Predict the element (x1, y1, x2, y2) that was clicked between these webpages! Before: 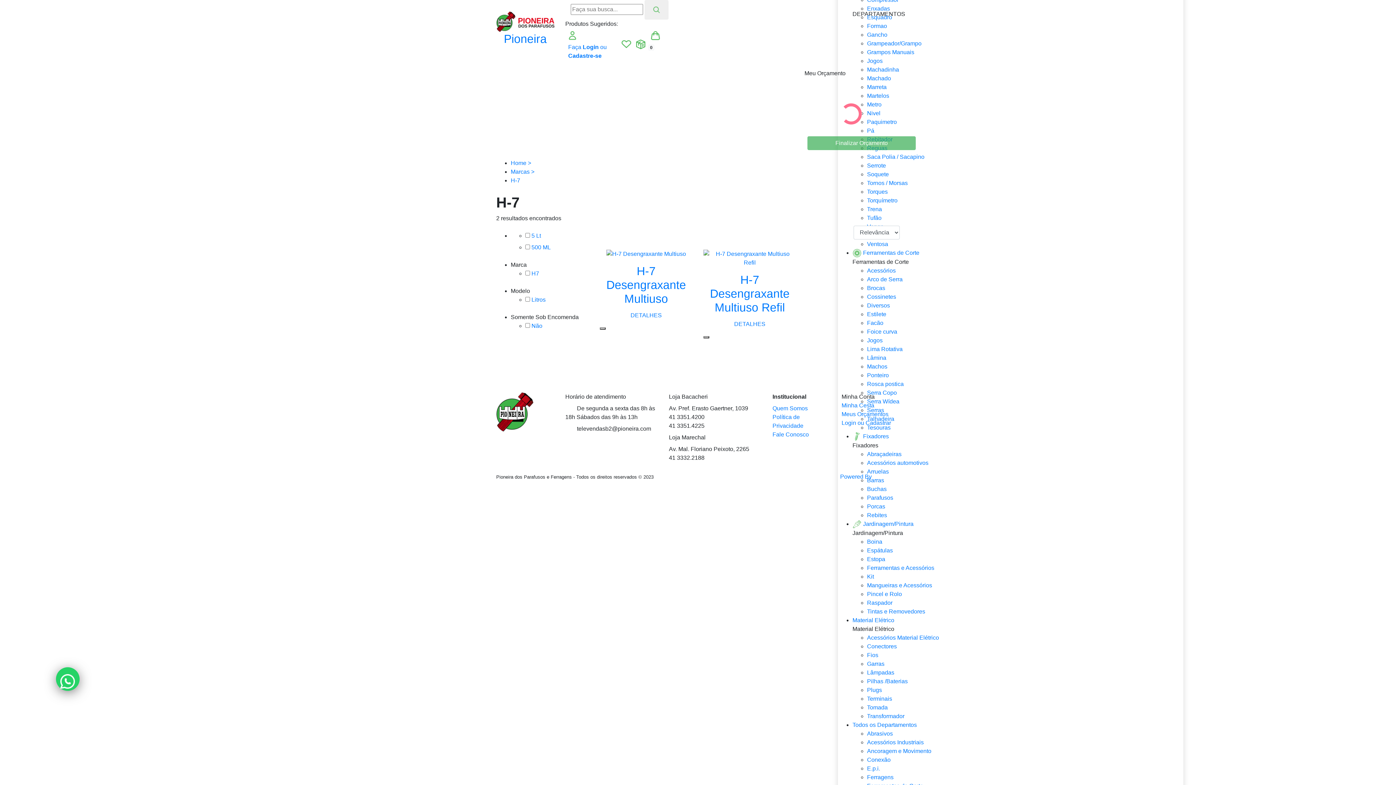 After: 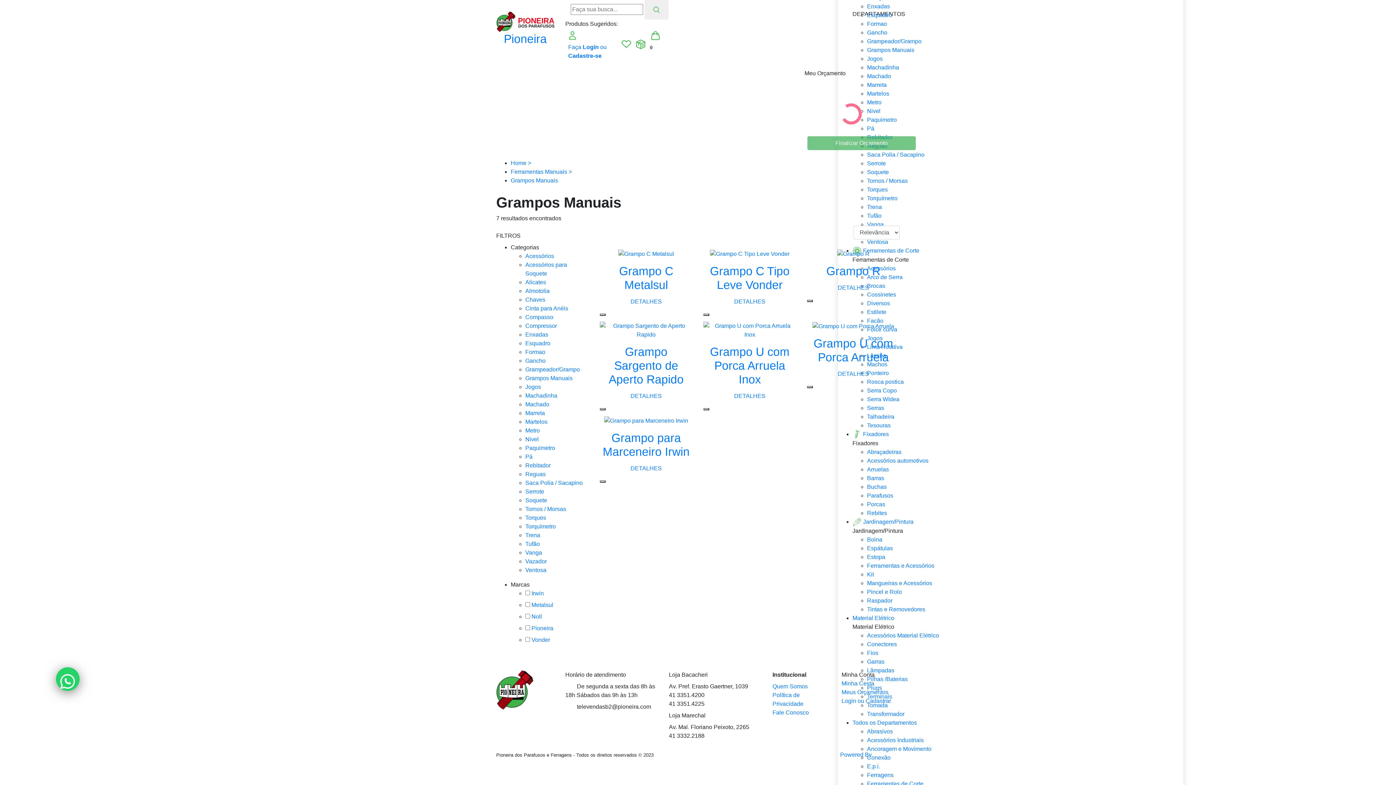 Action: bbox: (867, 47, 1183, 56) label: Grampos Manuais